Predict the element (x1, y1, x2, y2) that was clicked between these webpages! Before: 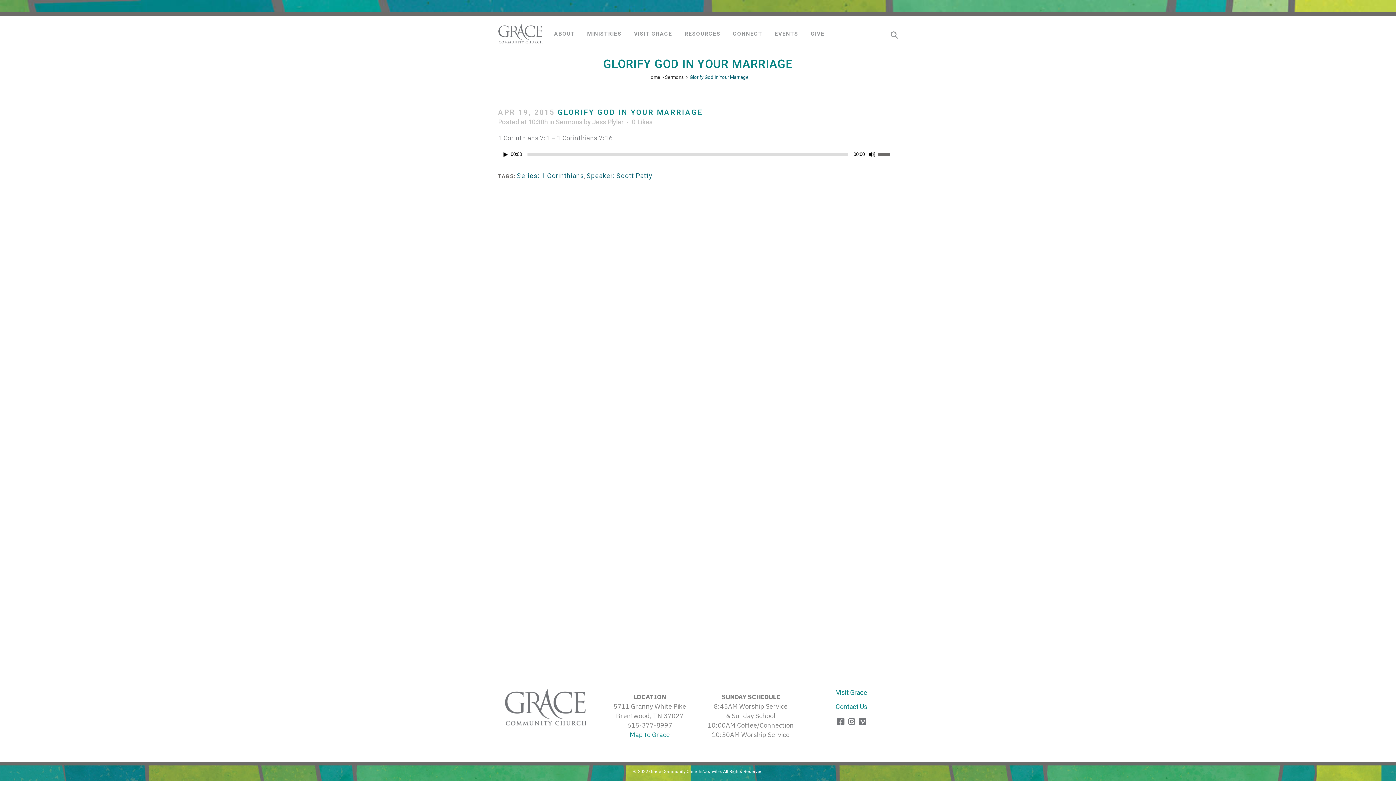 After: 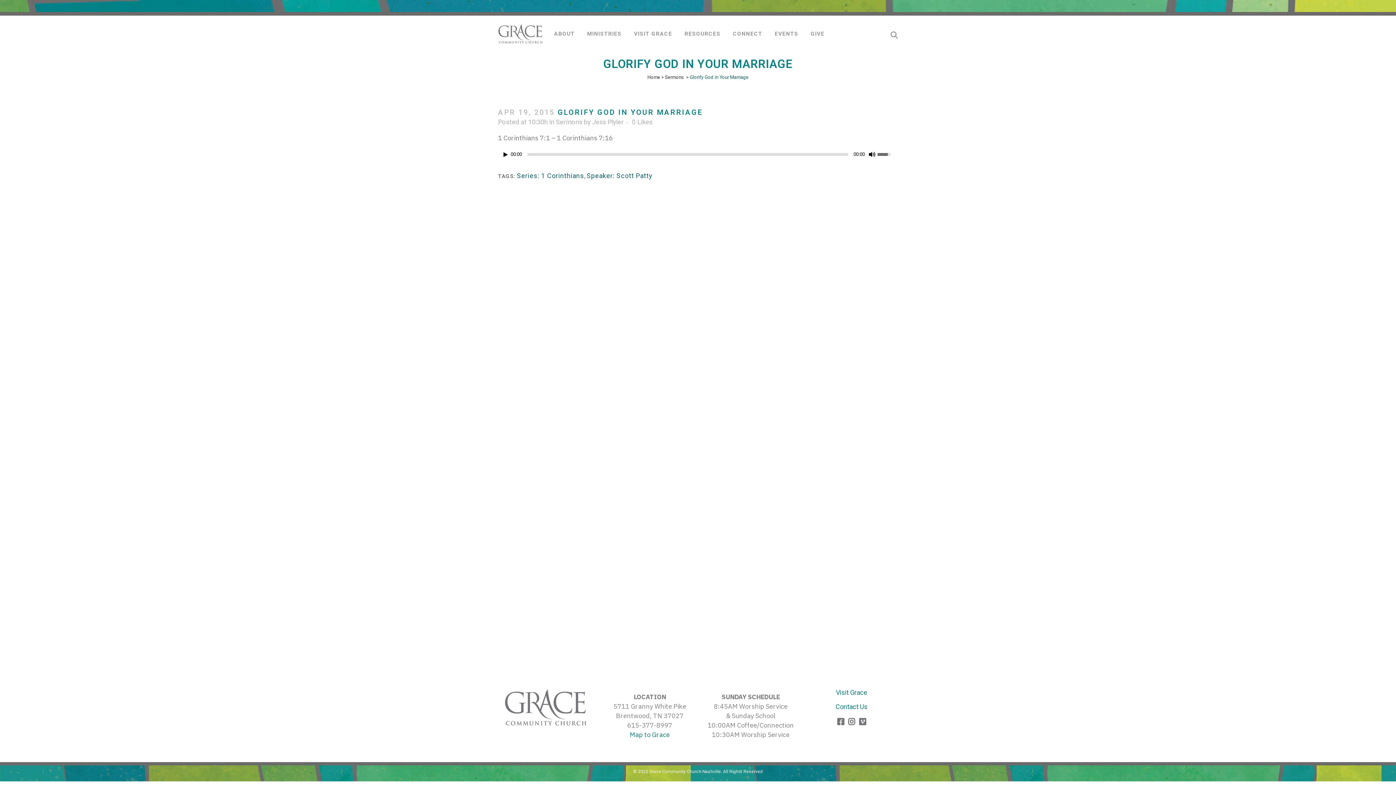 Action: bbox: (877, 147, 898, 160) label: Volume Slider